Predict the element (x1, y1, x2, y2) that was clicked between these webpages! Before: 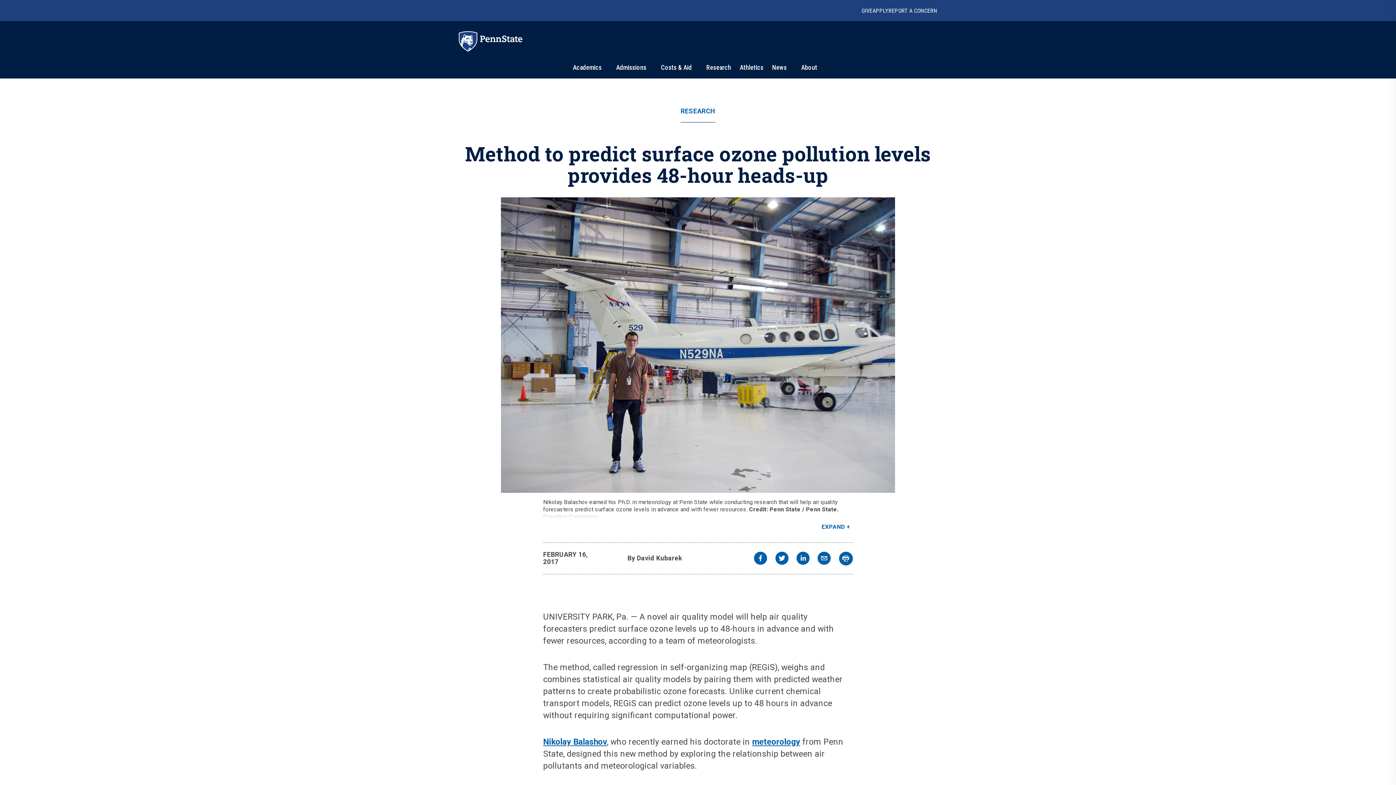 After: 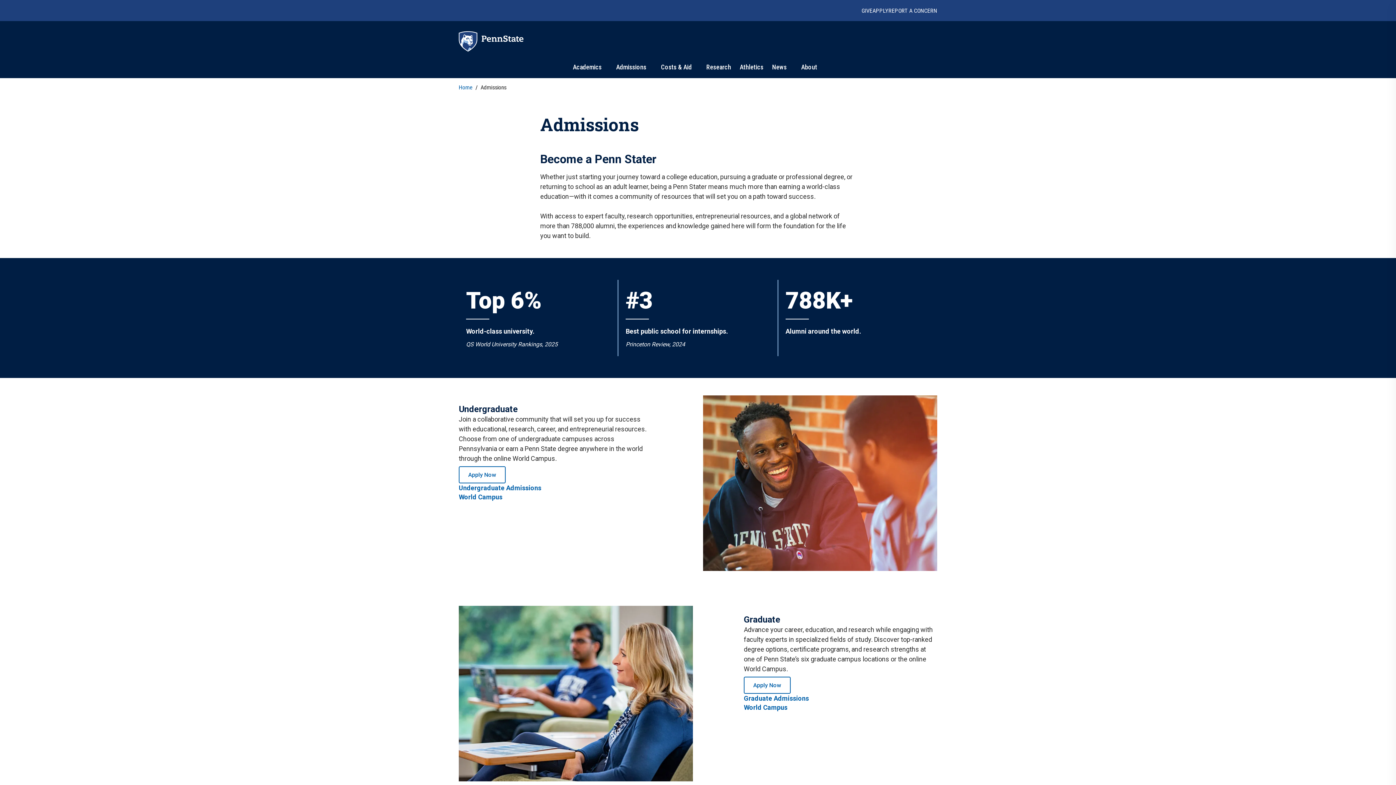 Action: bbox: (872, 7, 888, 14) label: APPLY